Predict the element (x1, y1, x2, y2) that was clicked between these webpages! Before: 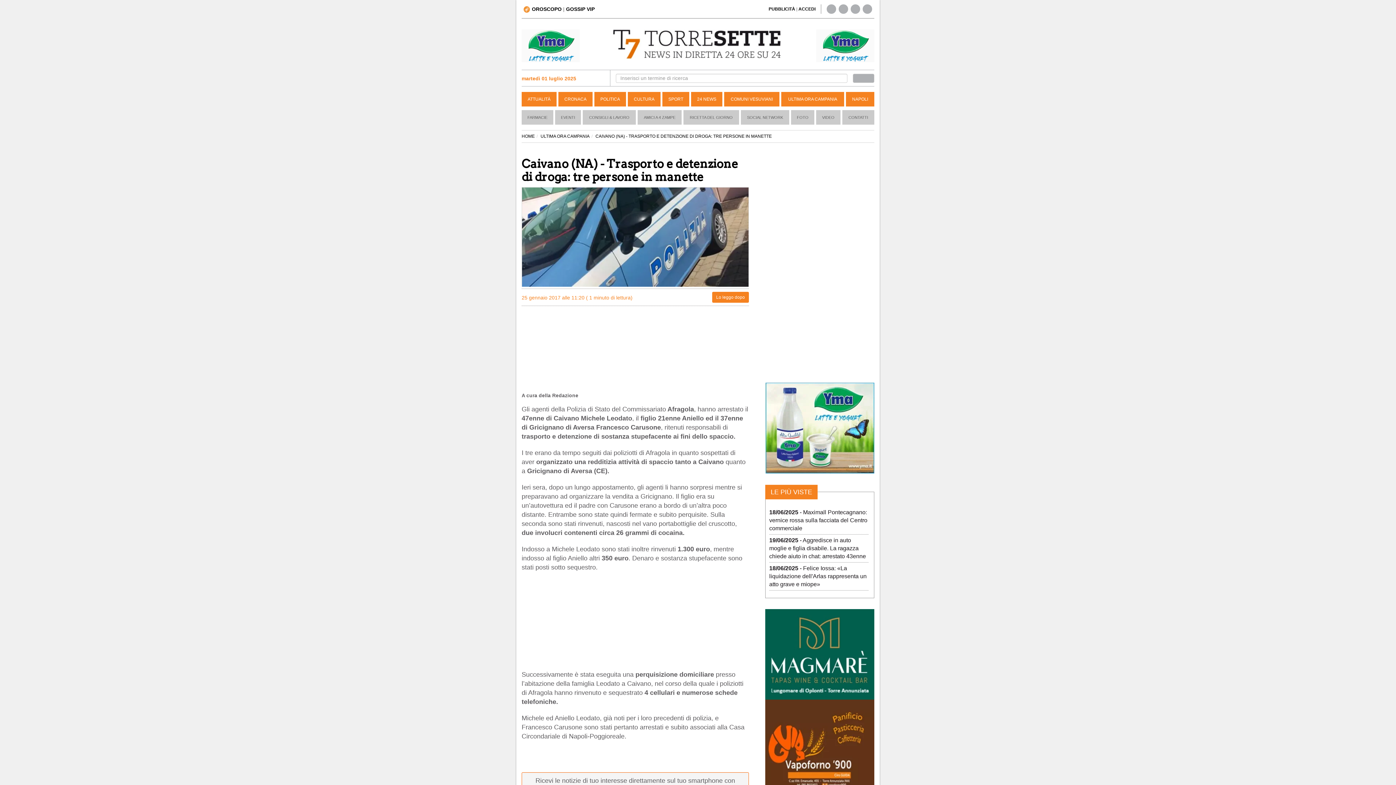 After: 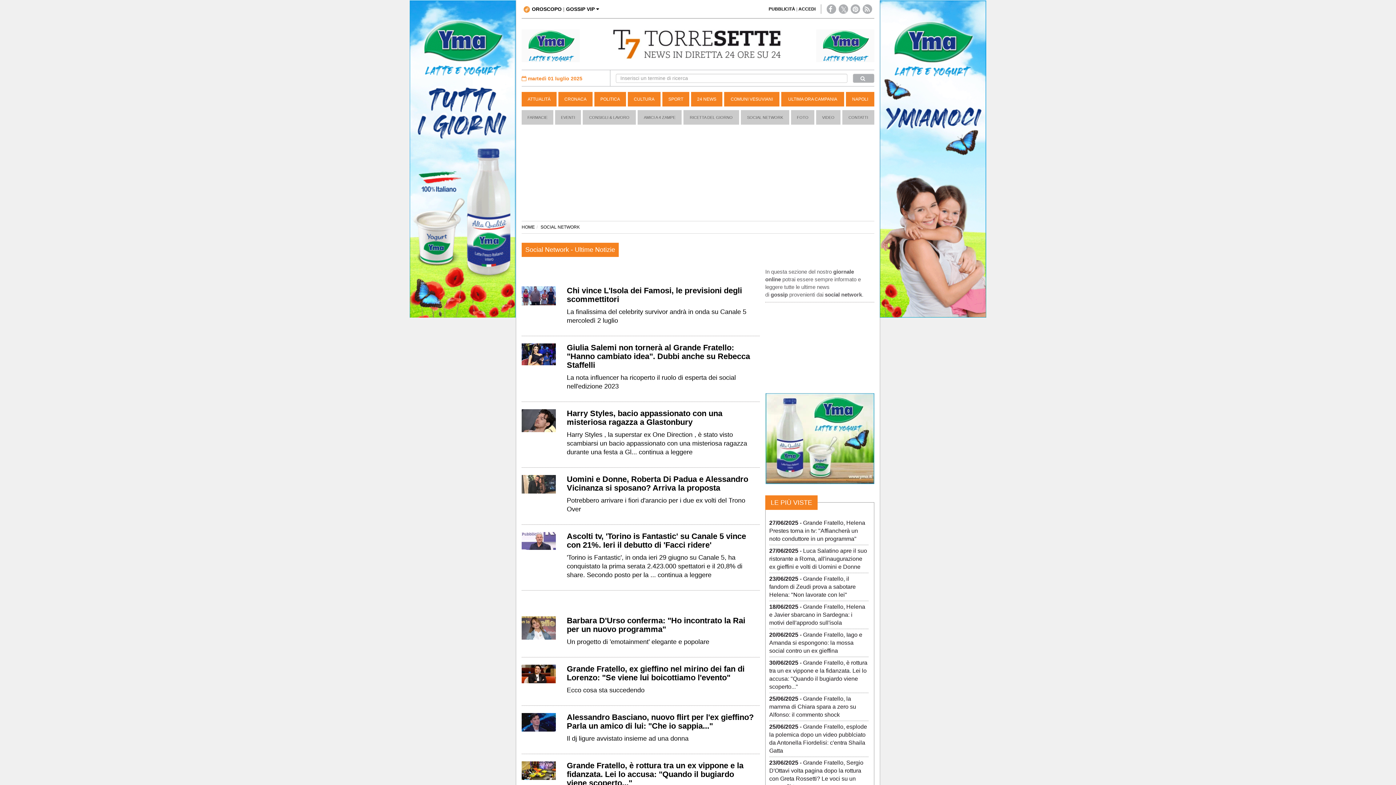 Action: bbox: (741, 110, 789, 124) label: SOCIAL NETWORK